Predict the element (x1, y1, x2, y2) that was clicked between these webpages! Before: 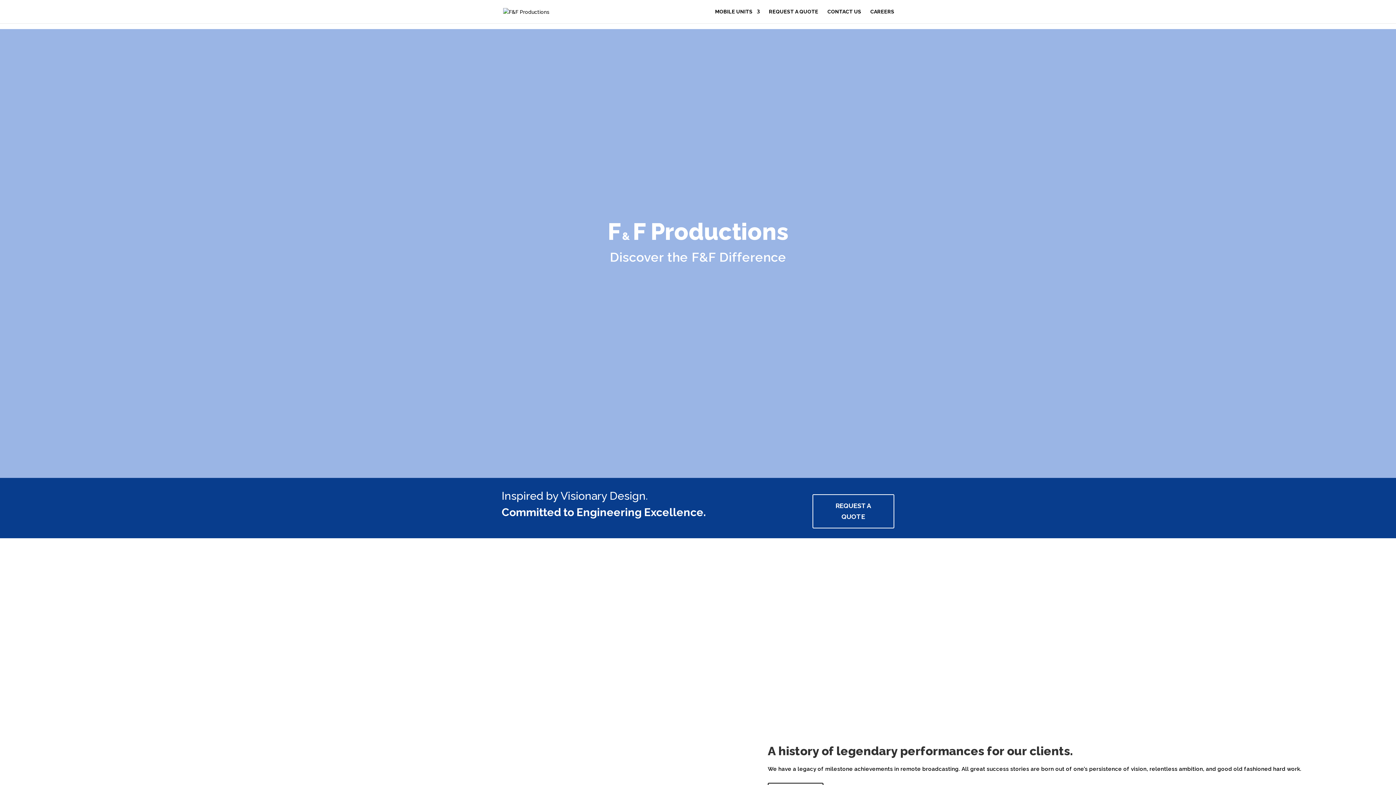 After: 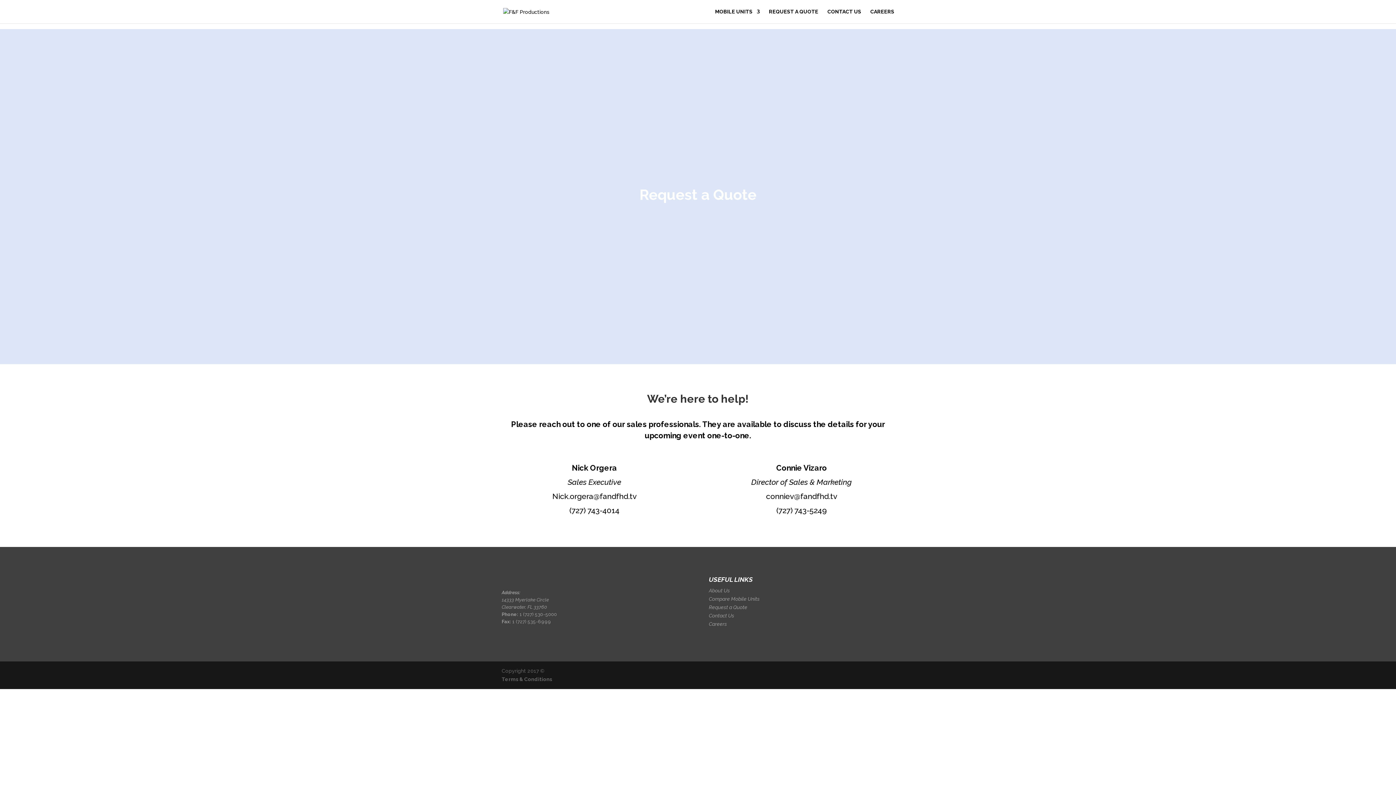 Action: label: REQUEST A QUOTE bbox: (812, 494, 894, 528)